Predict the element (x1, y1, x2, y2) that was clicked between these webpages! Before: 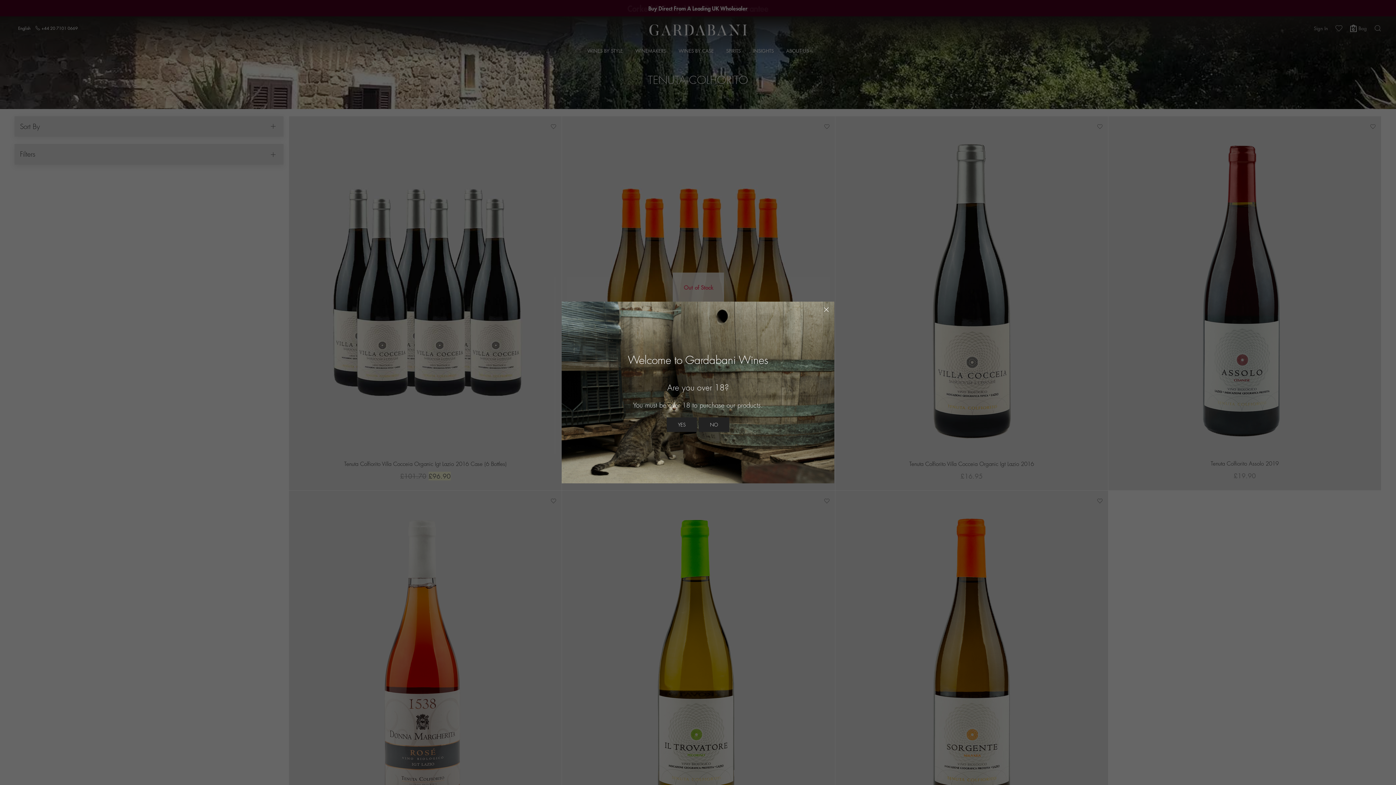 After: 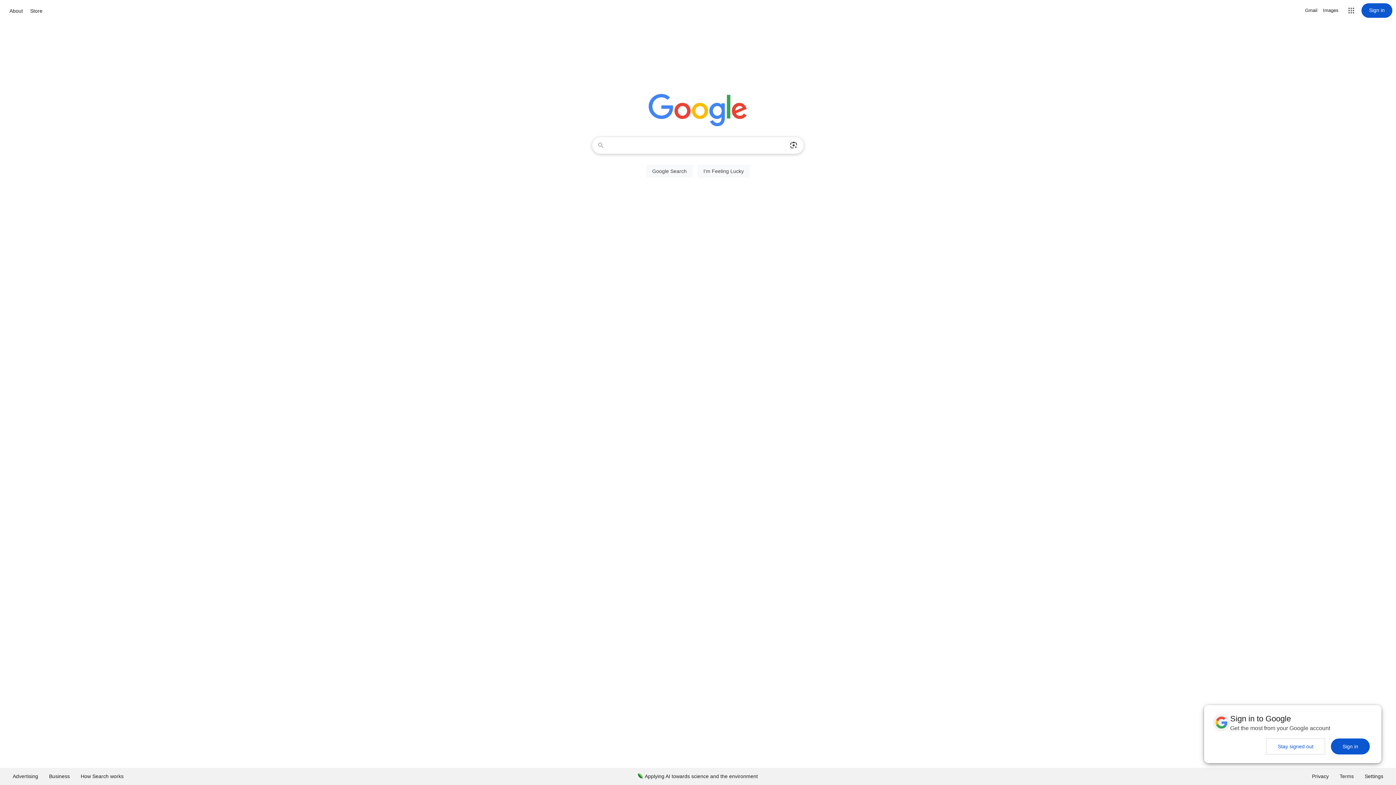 Action: bbox: (698, 417, 729, 432) label: NO